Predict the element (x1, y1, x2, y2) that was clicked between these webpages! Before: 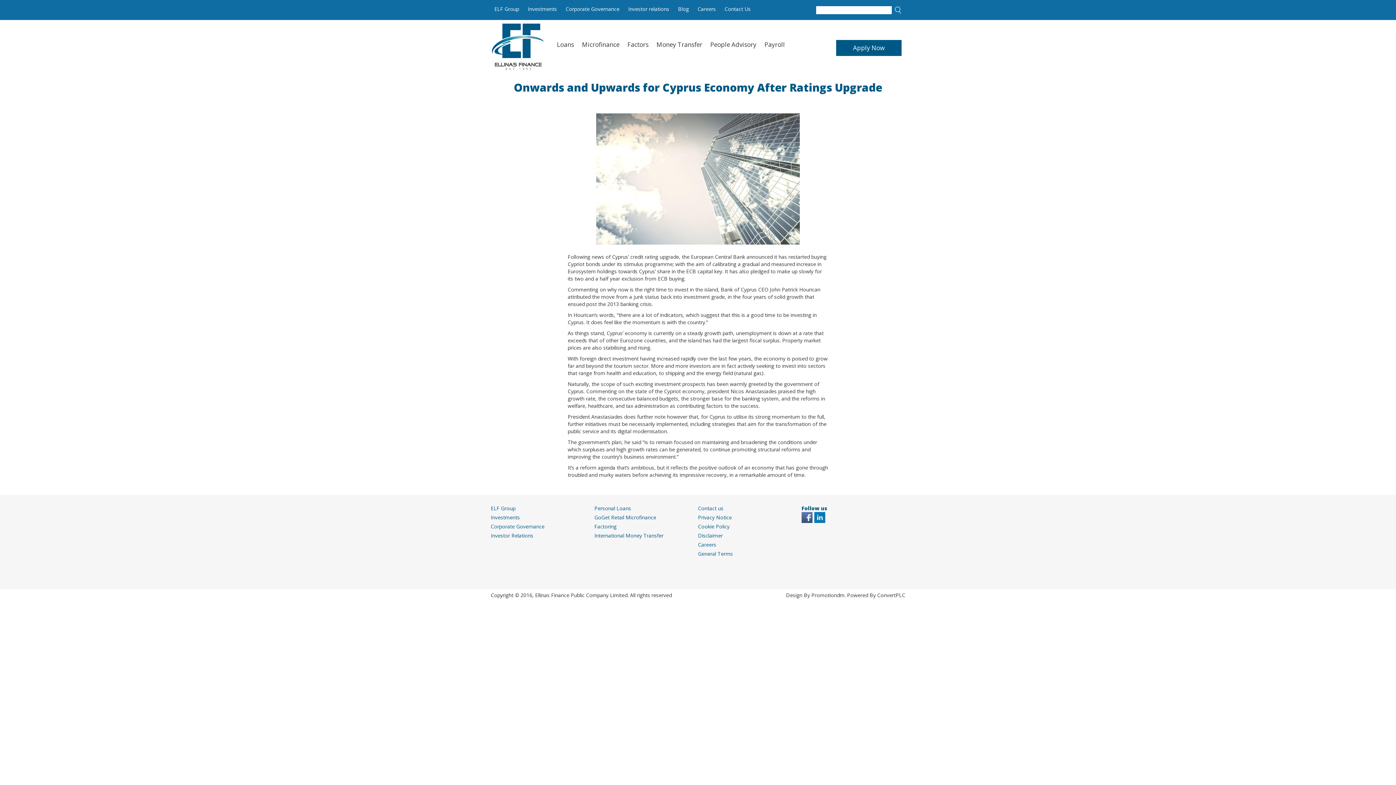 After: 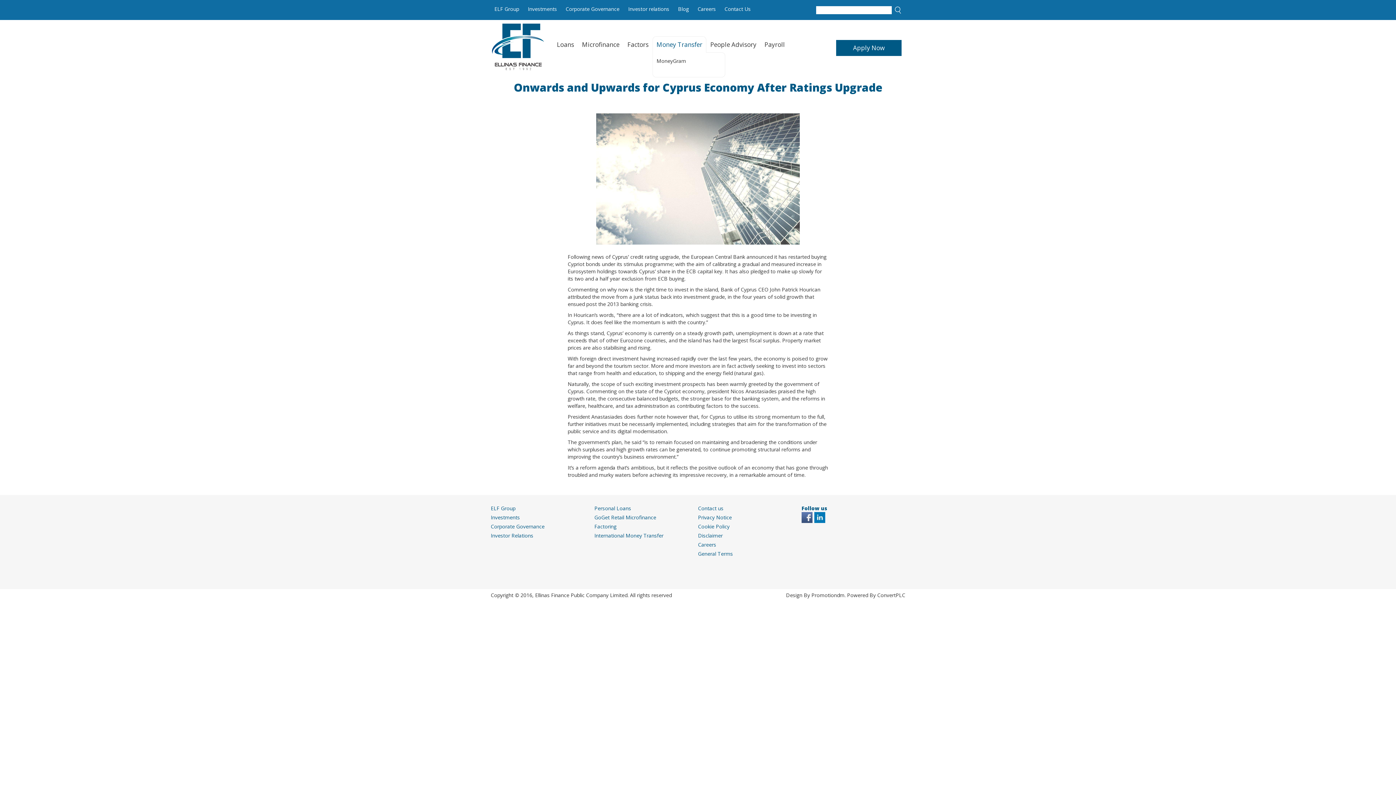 Action: label: Money Transfer bbox: (652, 36, 706, 52)